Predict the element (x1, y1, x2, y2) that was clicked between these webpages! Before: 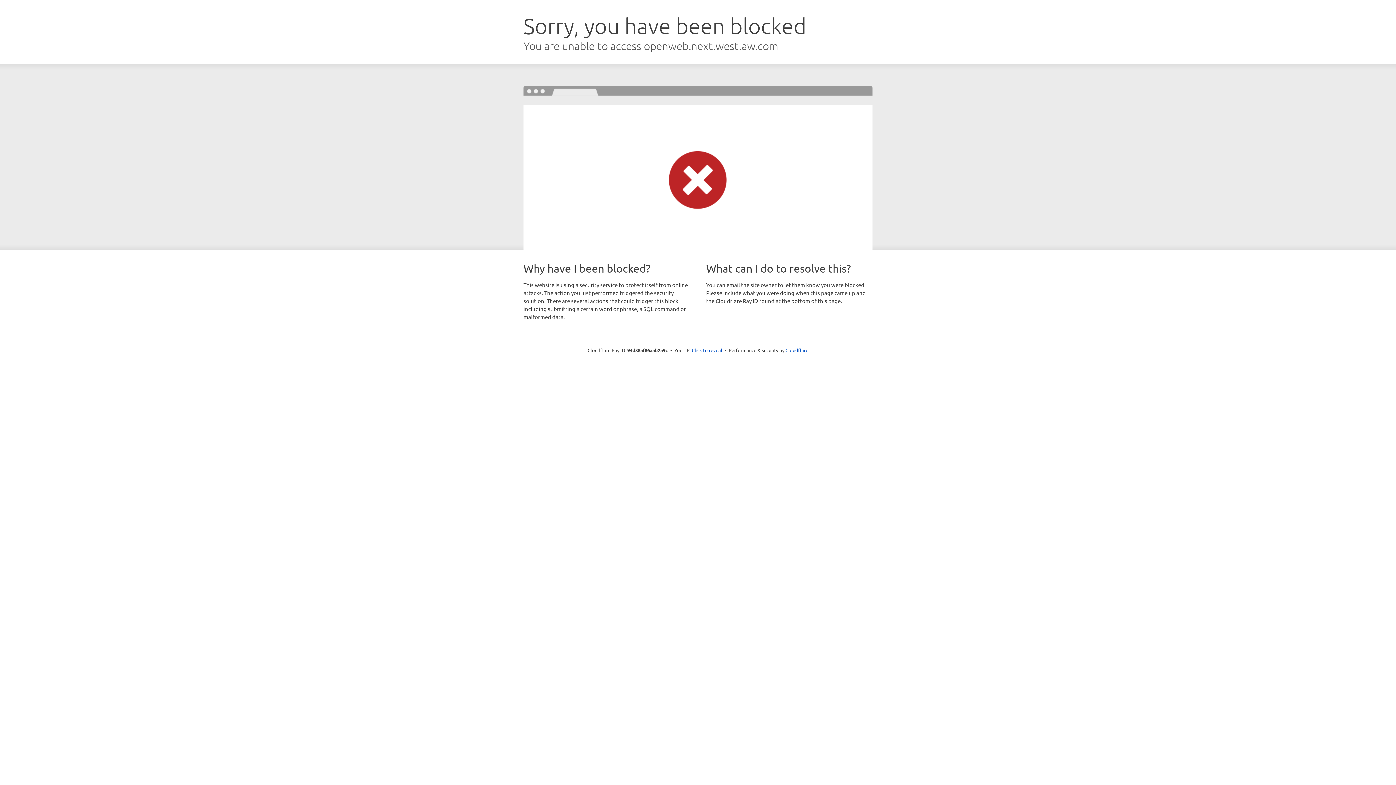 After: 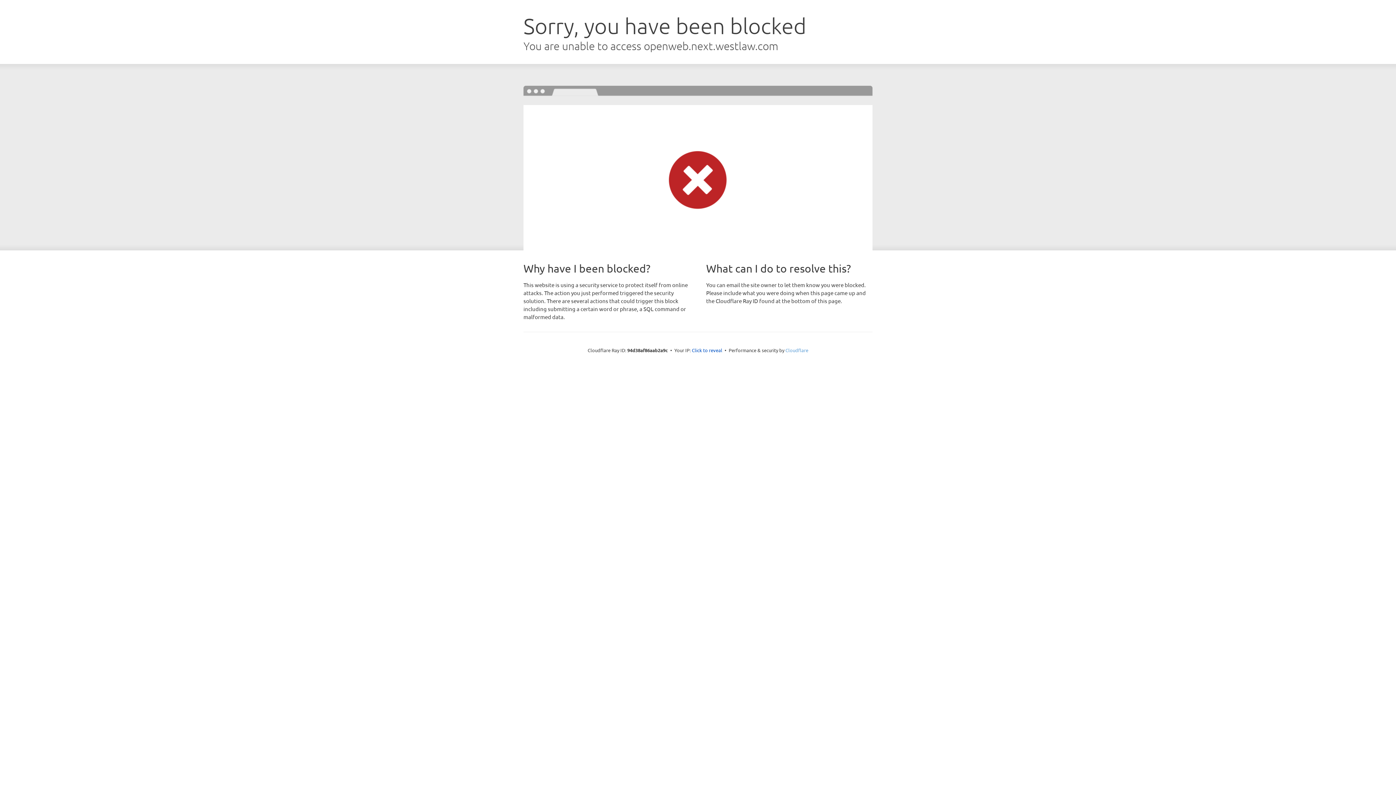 Action: bbox: (785, 347, 808, 353) label: Cloudflare